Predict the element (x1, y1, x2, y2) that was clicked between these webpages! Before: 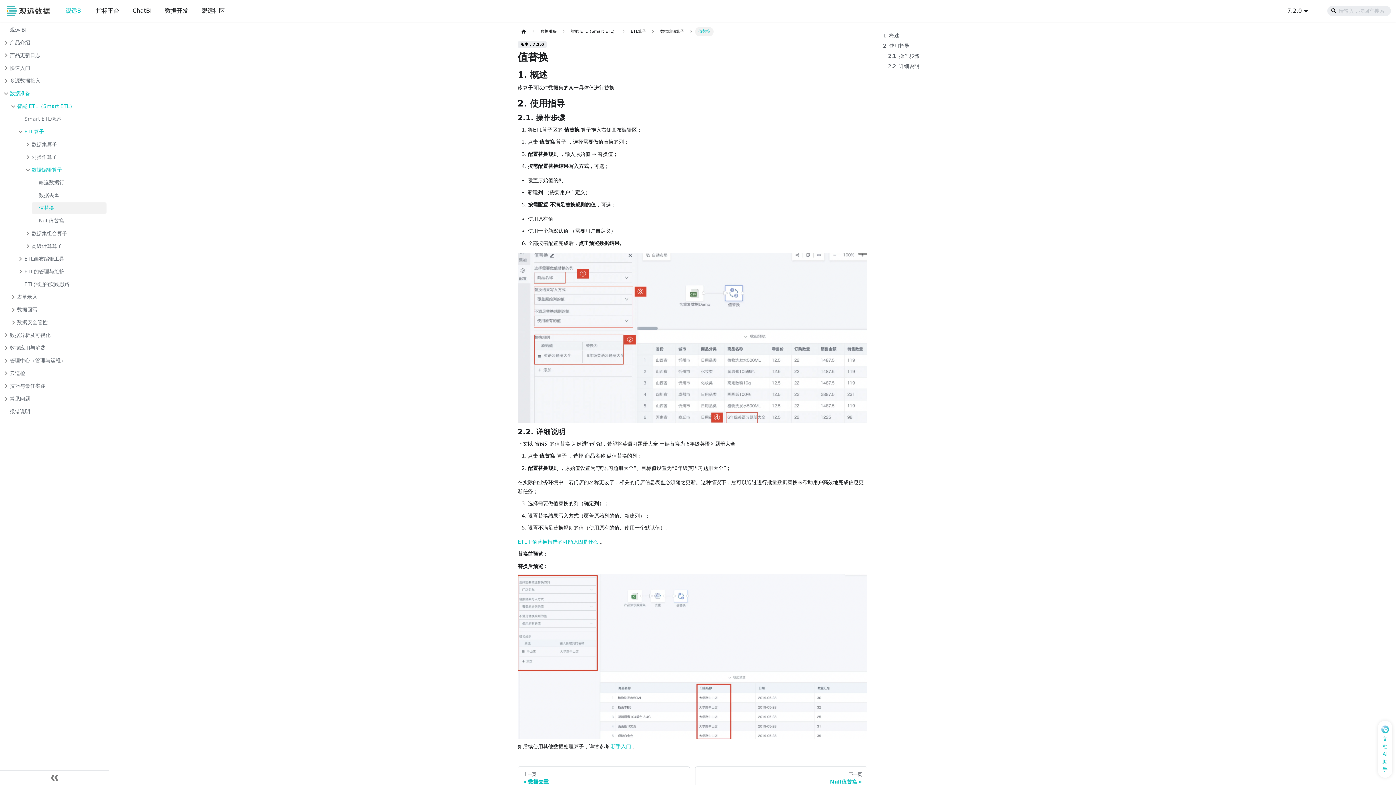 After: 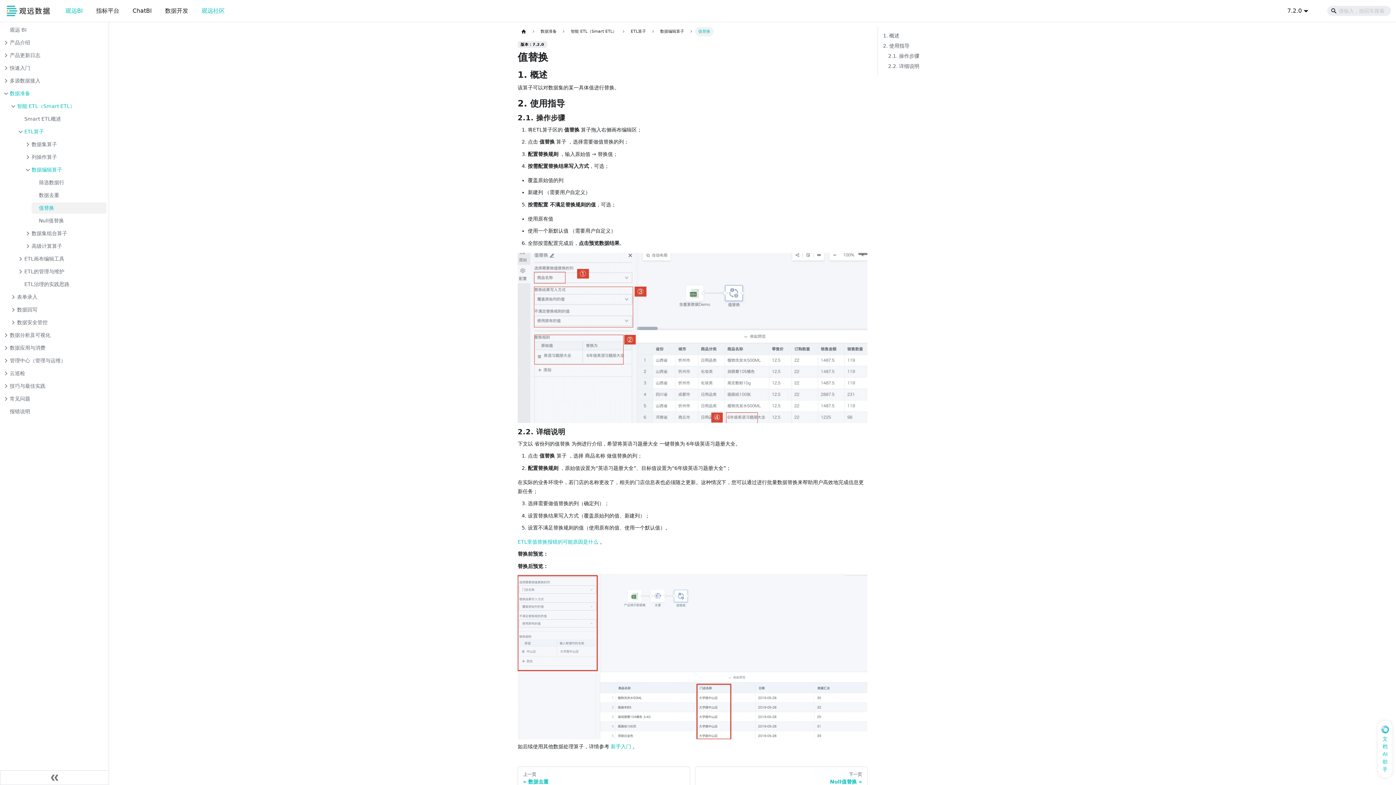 Action: label: 观远社区 bbox: (195, 5, 231, 16)